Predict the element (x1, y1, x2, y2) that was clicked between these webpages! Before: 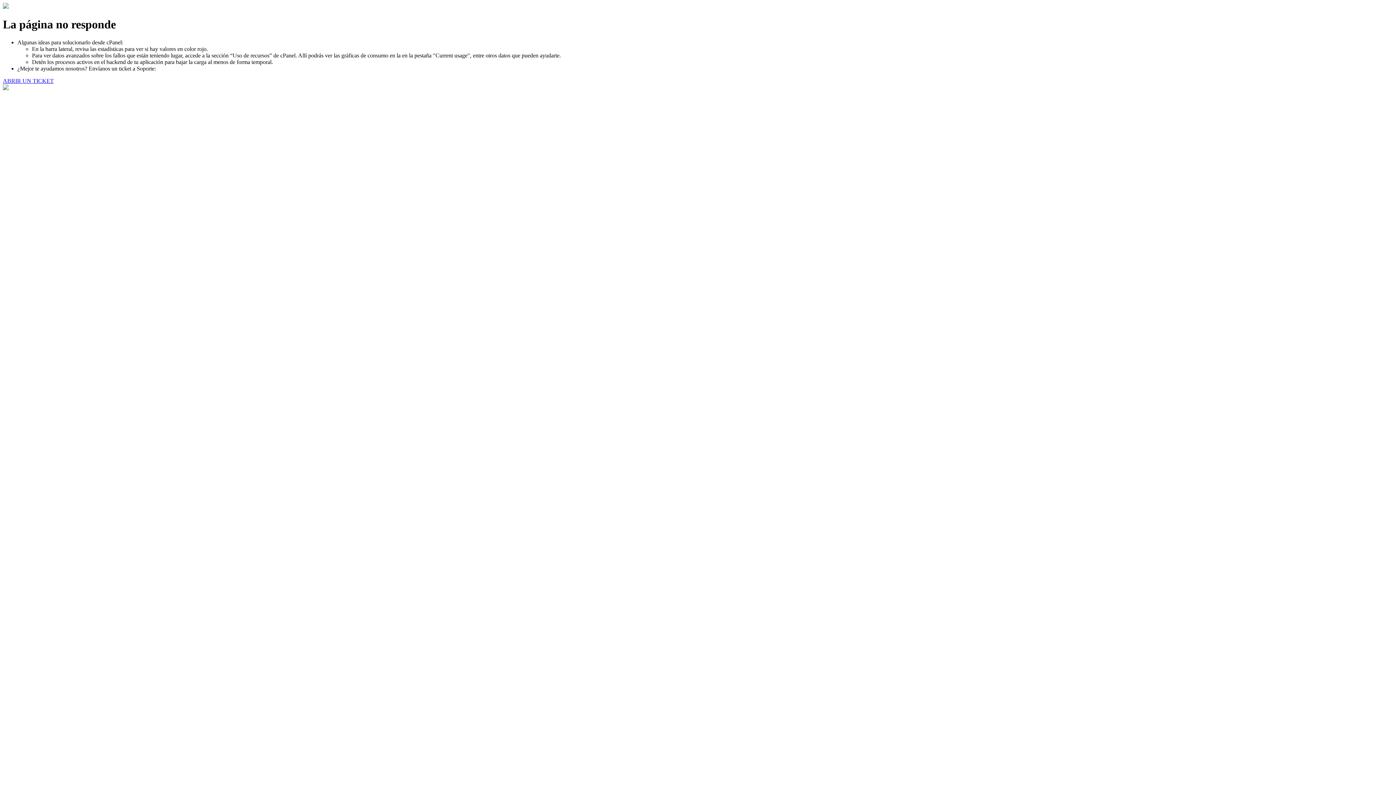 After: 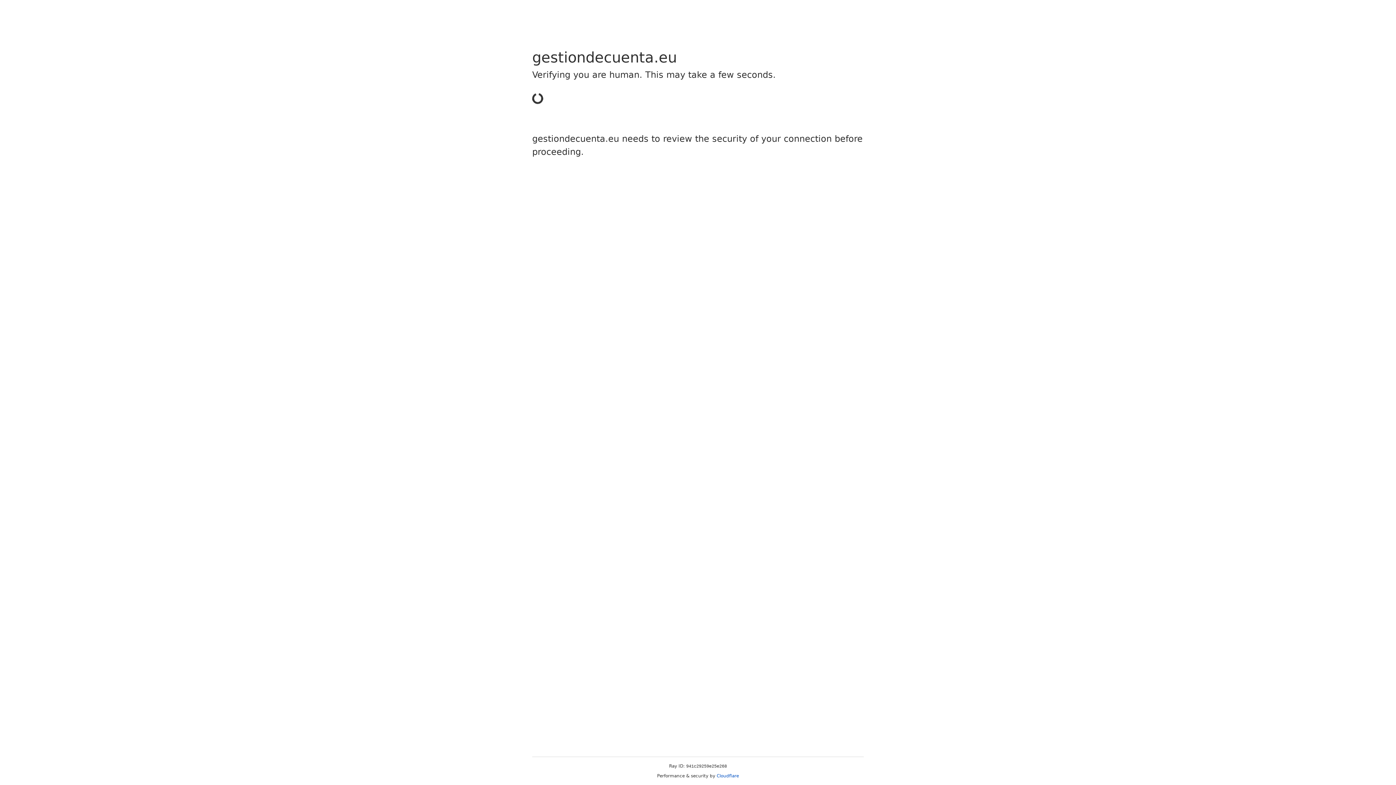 Action: label: ABRIR UN TICKET bbox: (2, 77, 53, 83)